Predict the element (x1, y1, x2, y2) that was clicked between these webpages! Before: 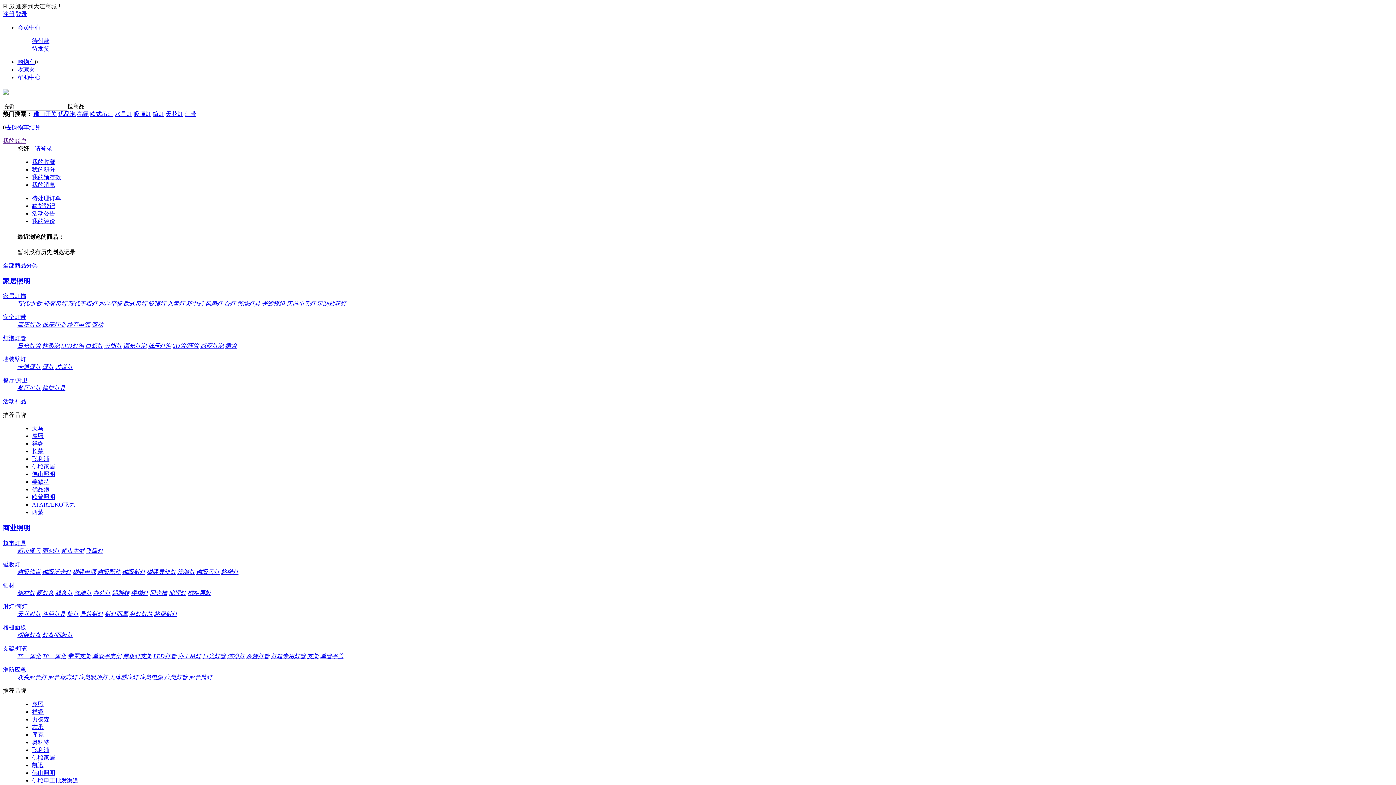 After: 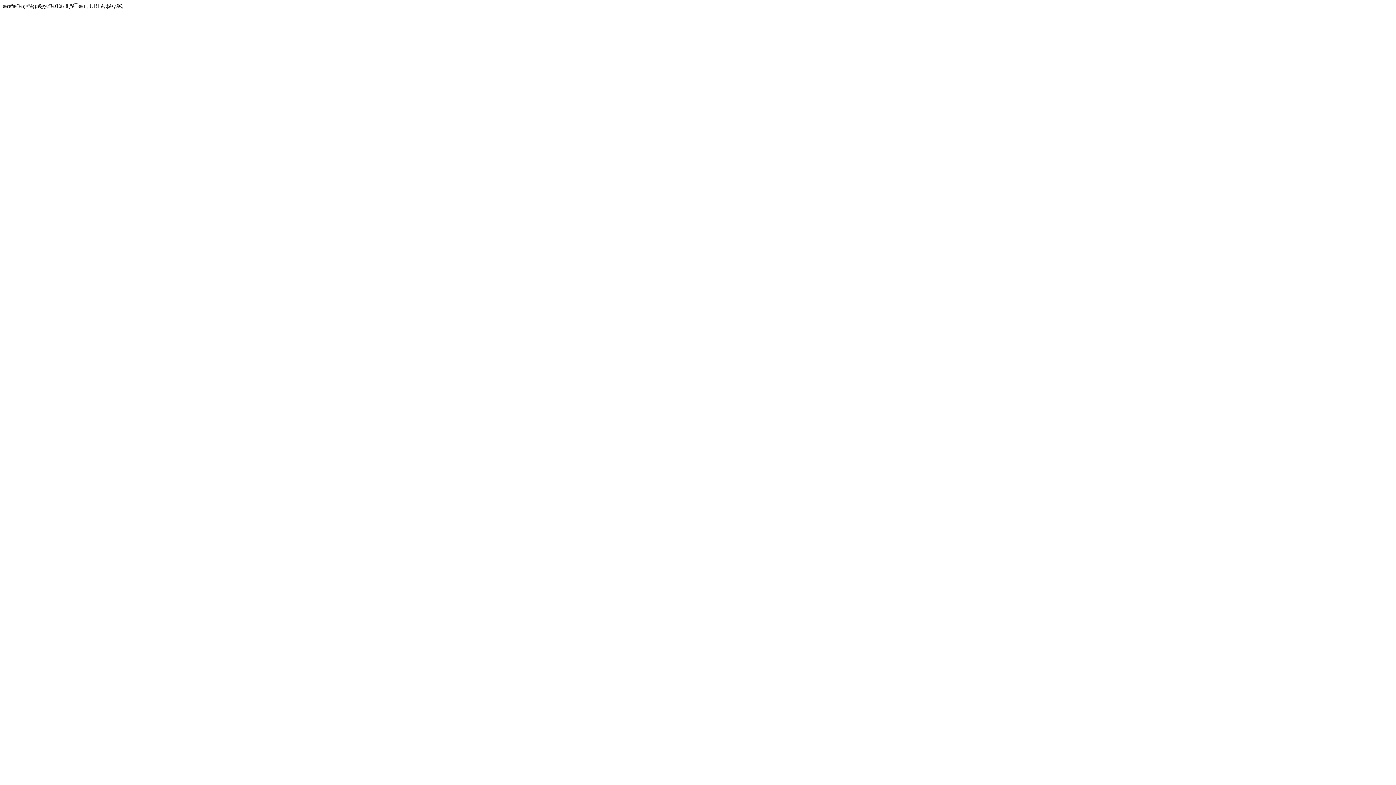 Action: bbox: (32, 747, 49, 753) label: 飞利浦